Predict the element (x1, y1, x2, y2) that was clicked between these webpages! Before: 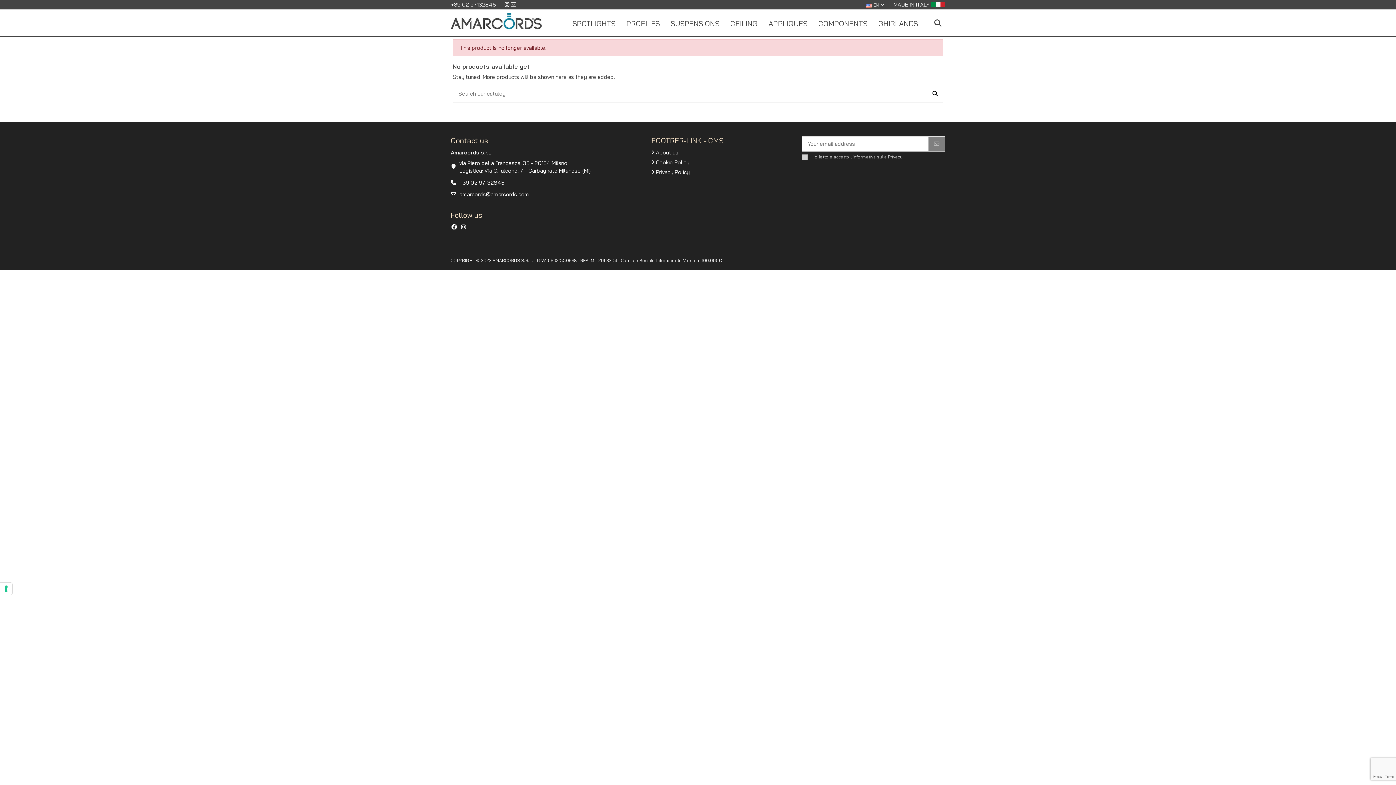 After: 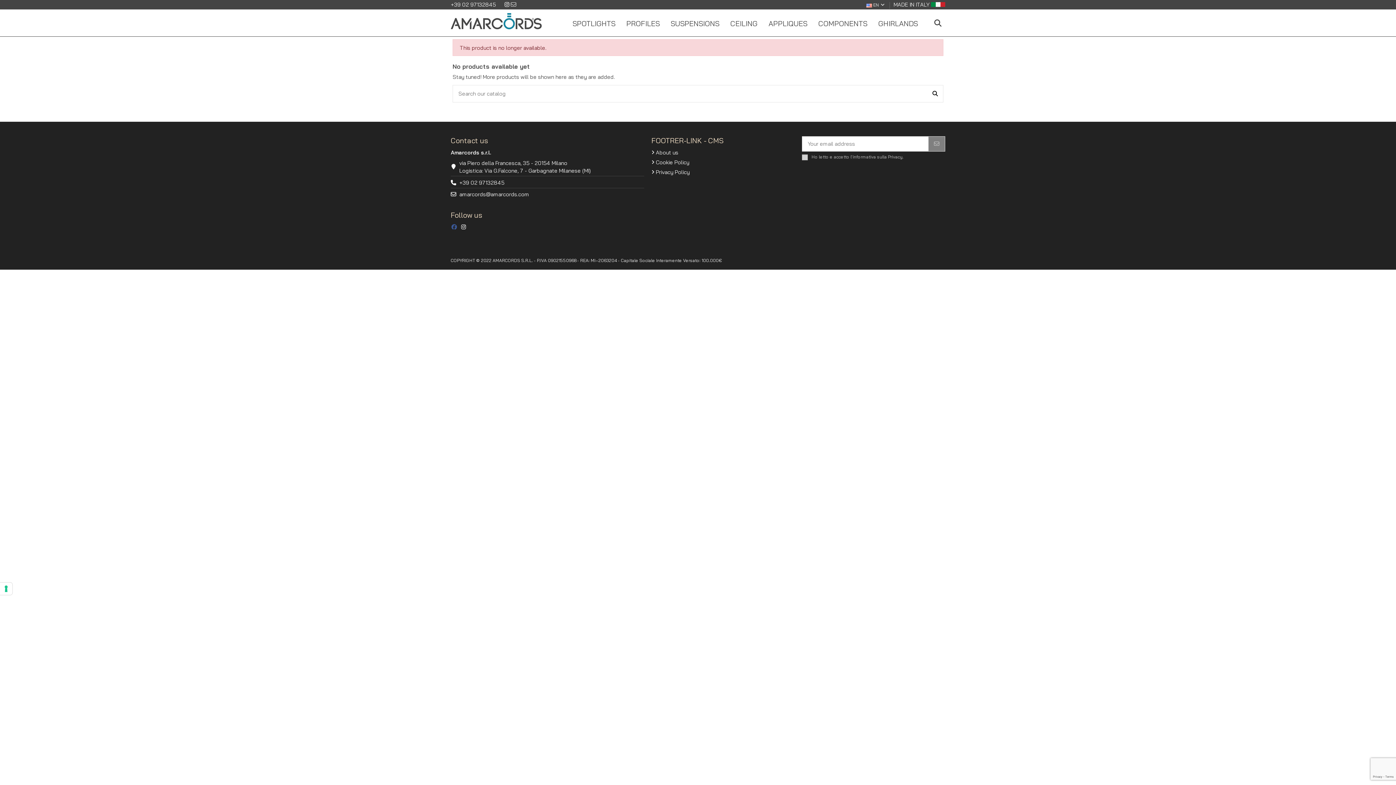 Action: bbox: (450, 223, 457, 230)